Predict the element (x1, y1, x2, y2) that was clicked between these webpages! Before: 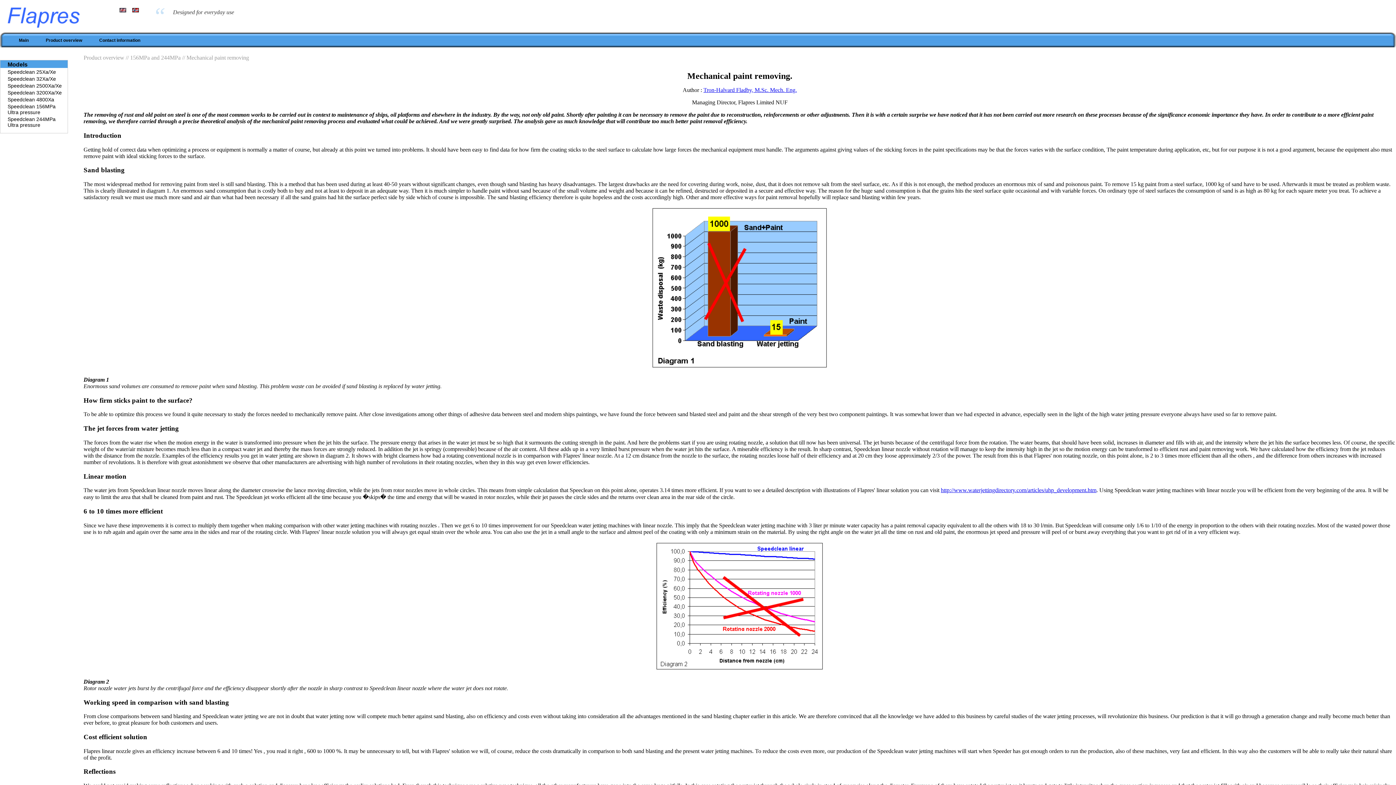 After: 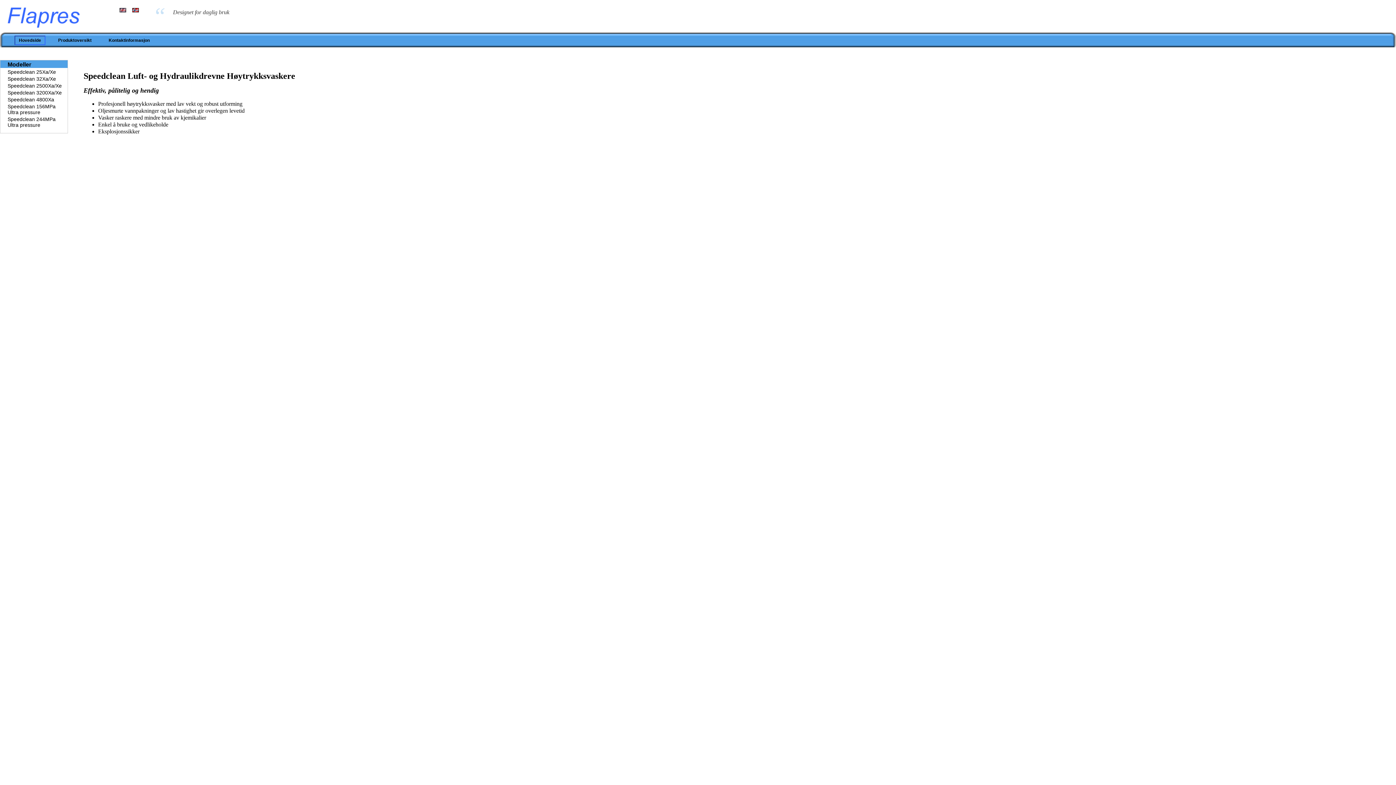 Action: bbox: (129, 7, 142, 13)